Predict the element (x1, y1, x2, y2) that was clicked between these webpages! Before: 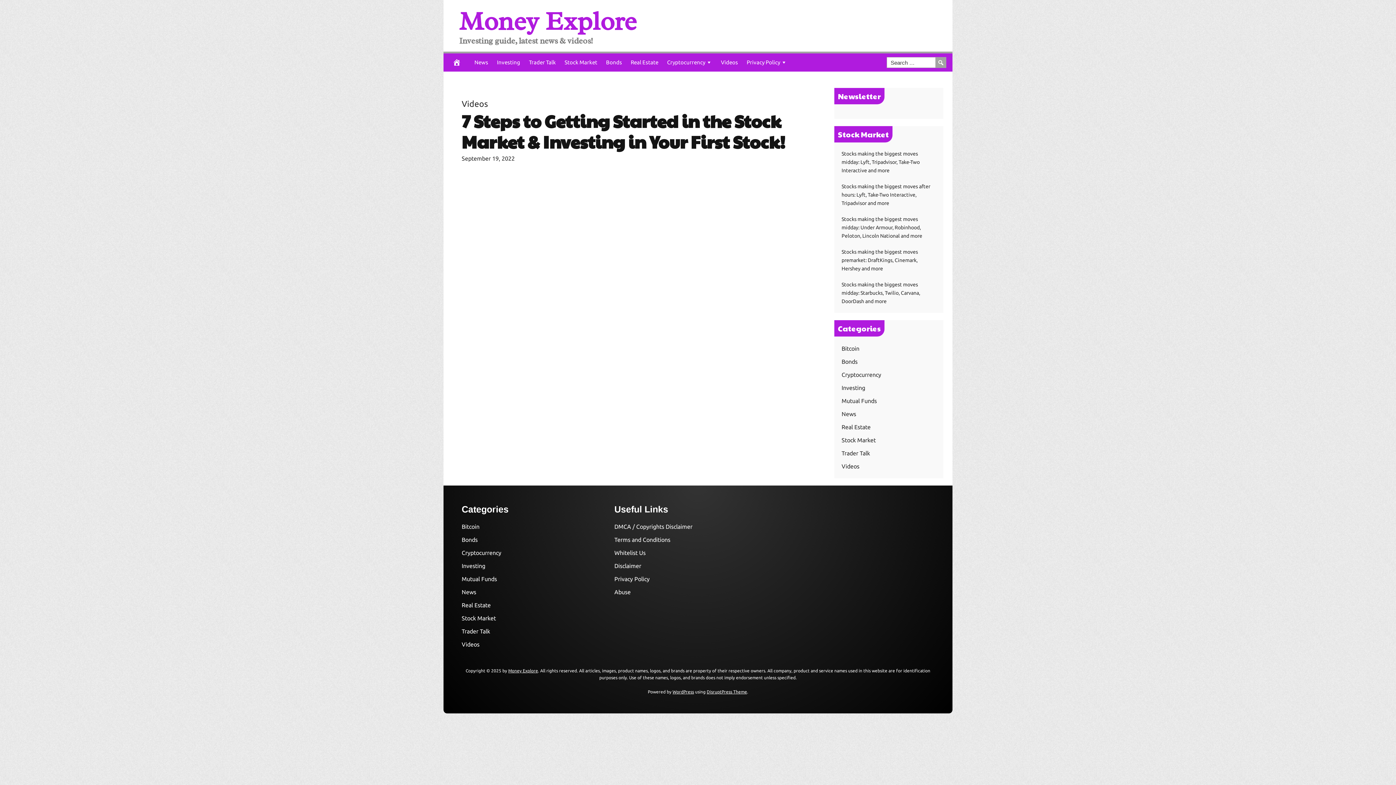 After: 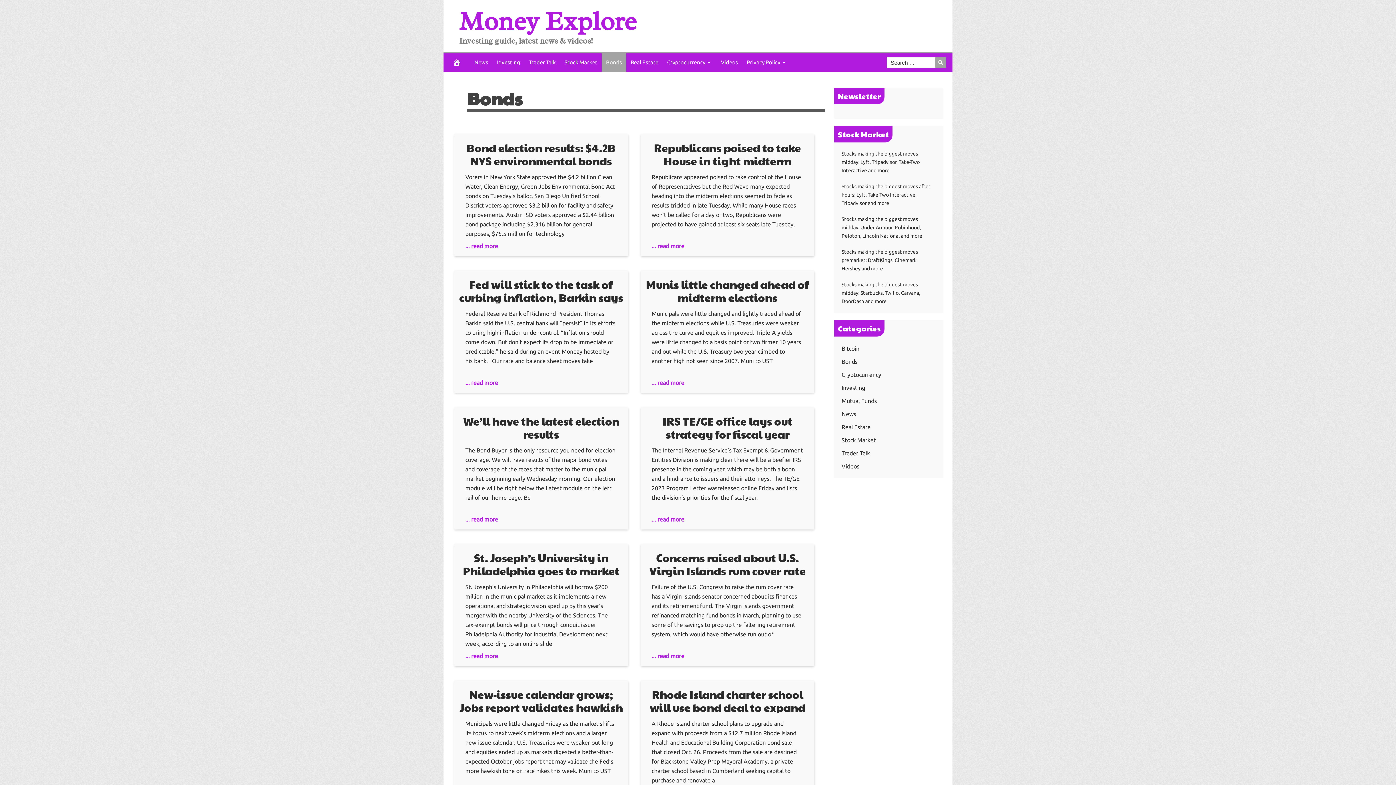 Action: bbox: (601, 53, 626, 71) label: Bonds